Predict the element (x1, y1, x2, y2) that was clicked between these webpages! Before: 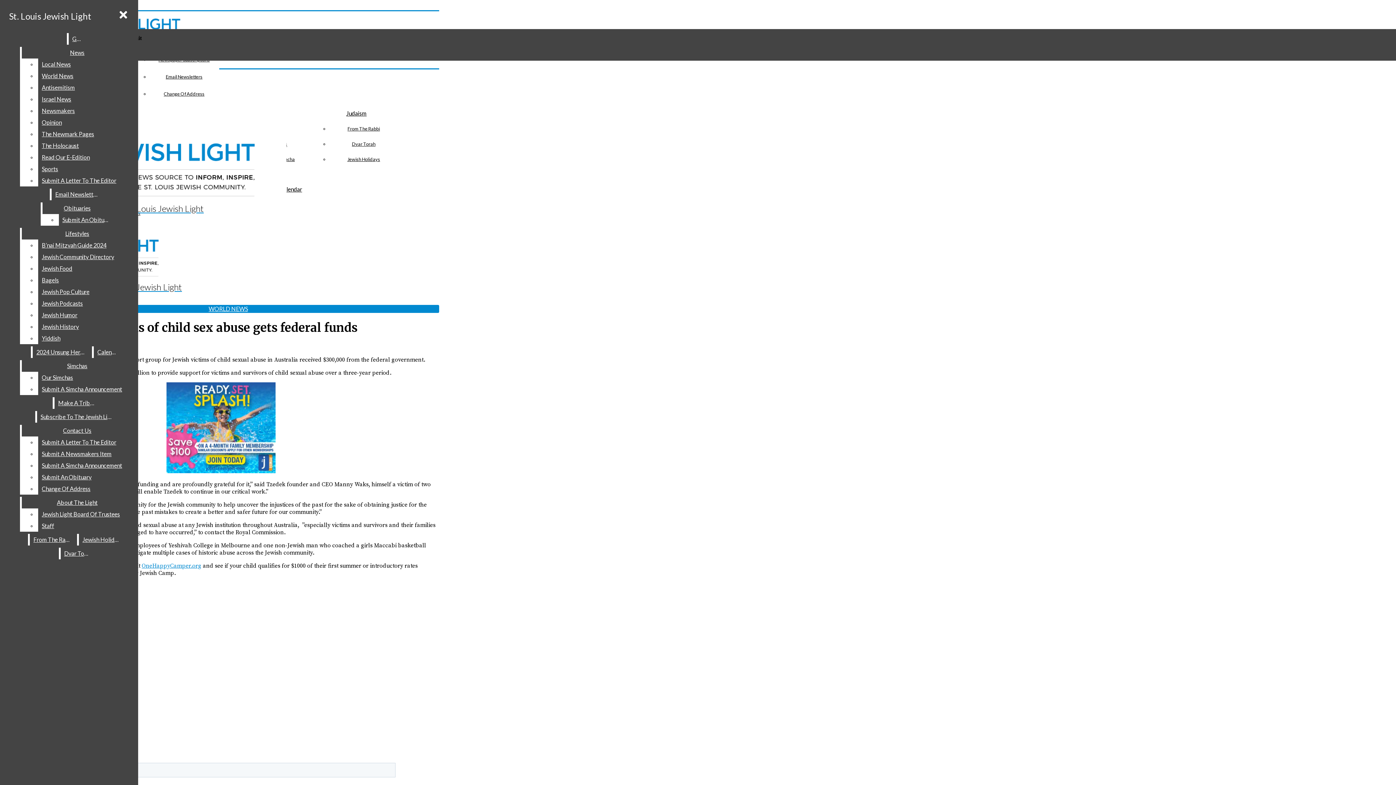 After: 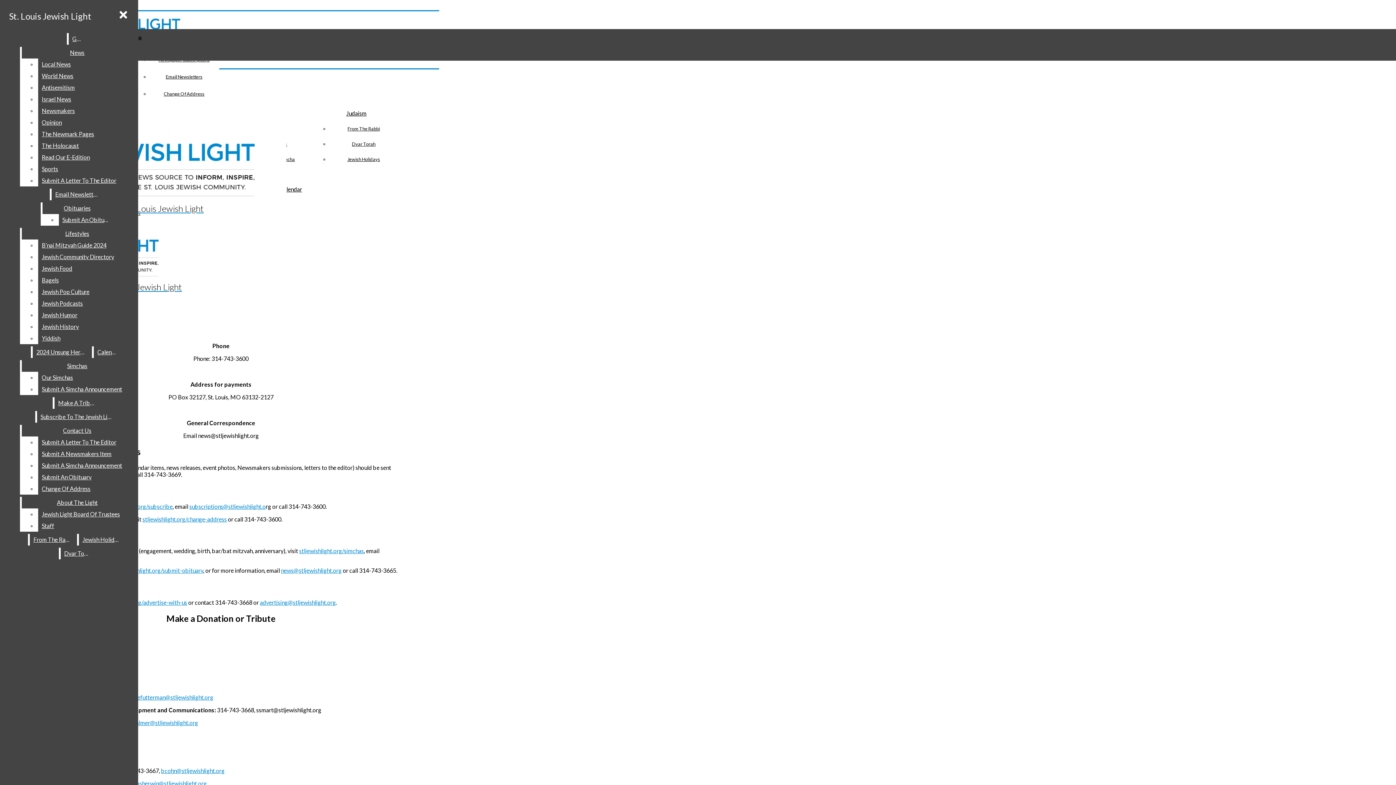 Action: bbox: (21, 425, 132, 436) label: Contact Us